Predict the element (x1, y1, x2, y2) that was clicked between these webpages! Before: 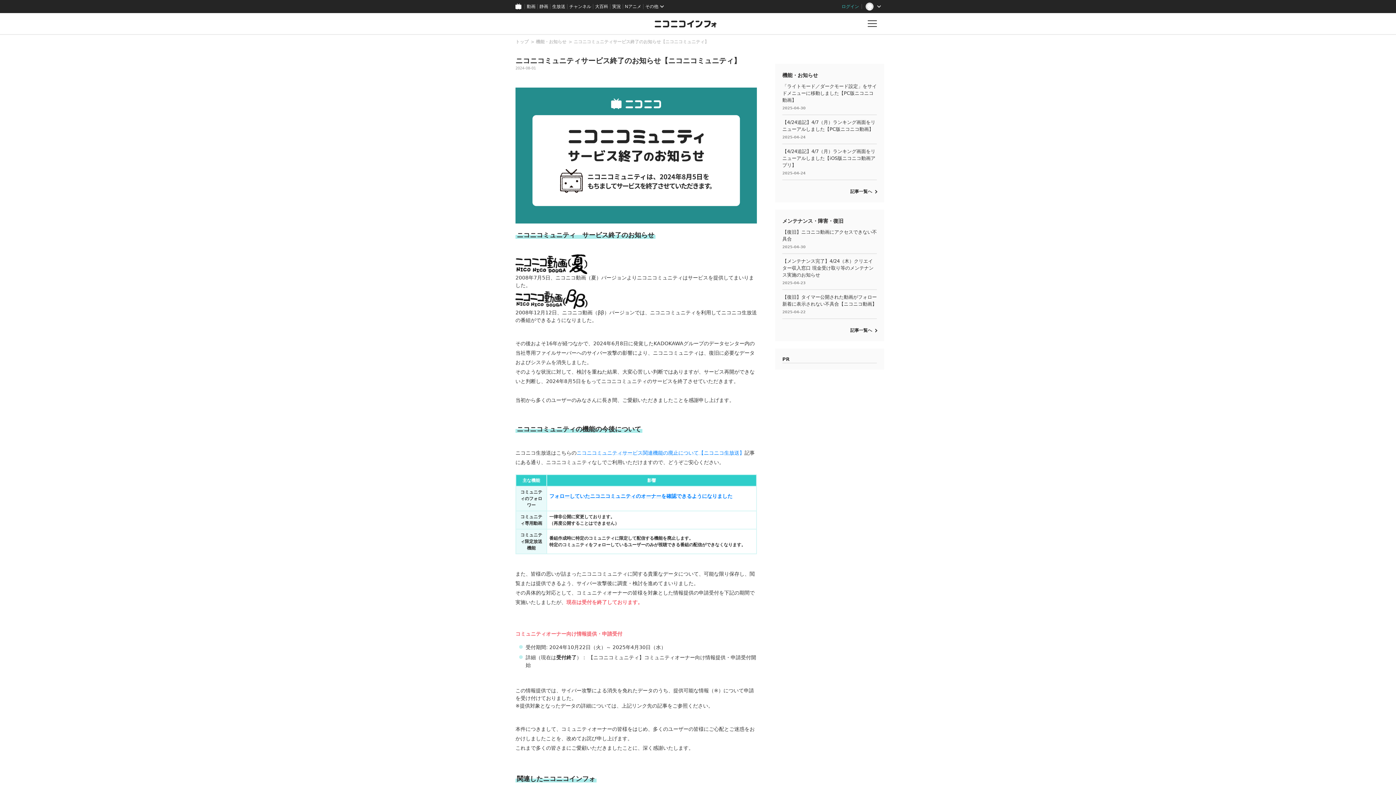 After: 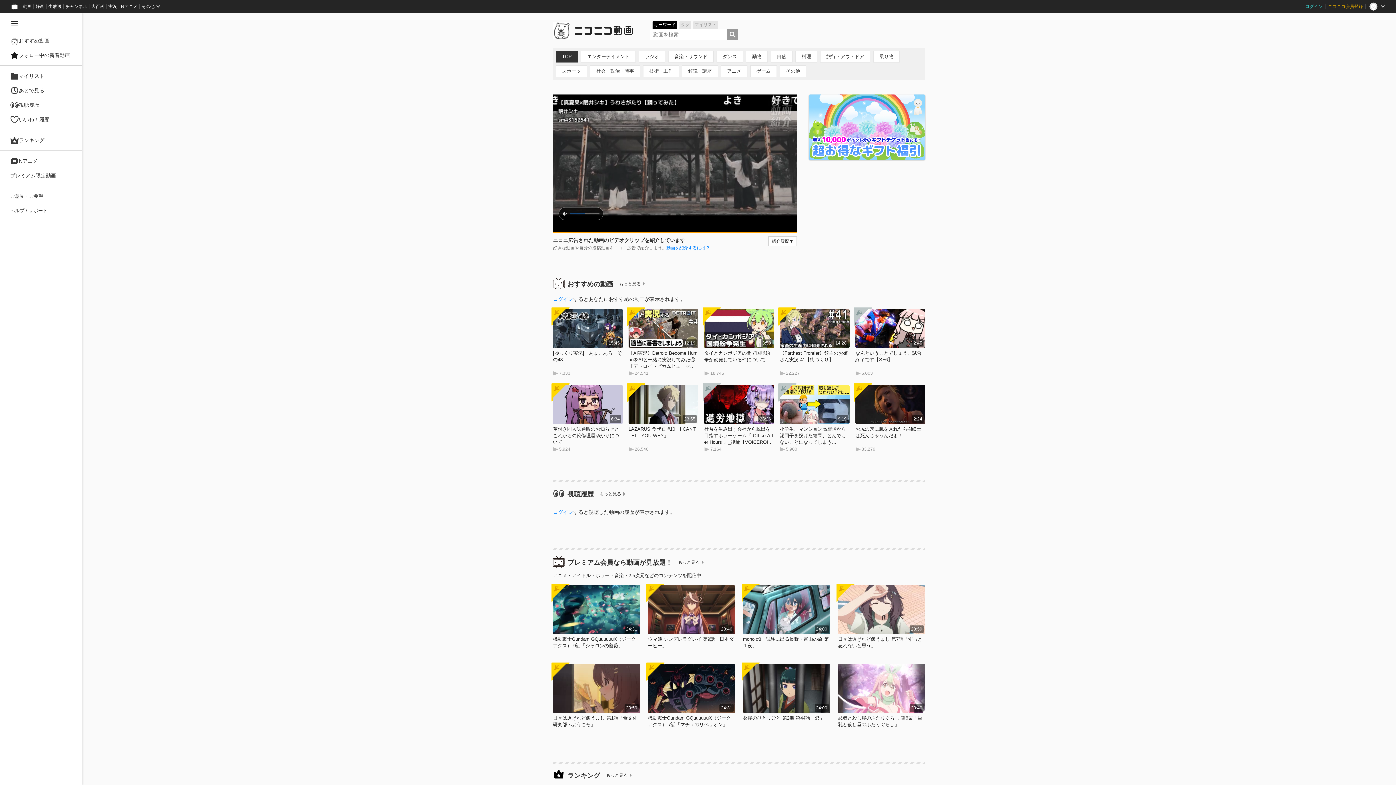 Action: label: 動画 bbox: (524, 0, 537, 13)